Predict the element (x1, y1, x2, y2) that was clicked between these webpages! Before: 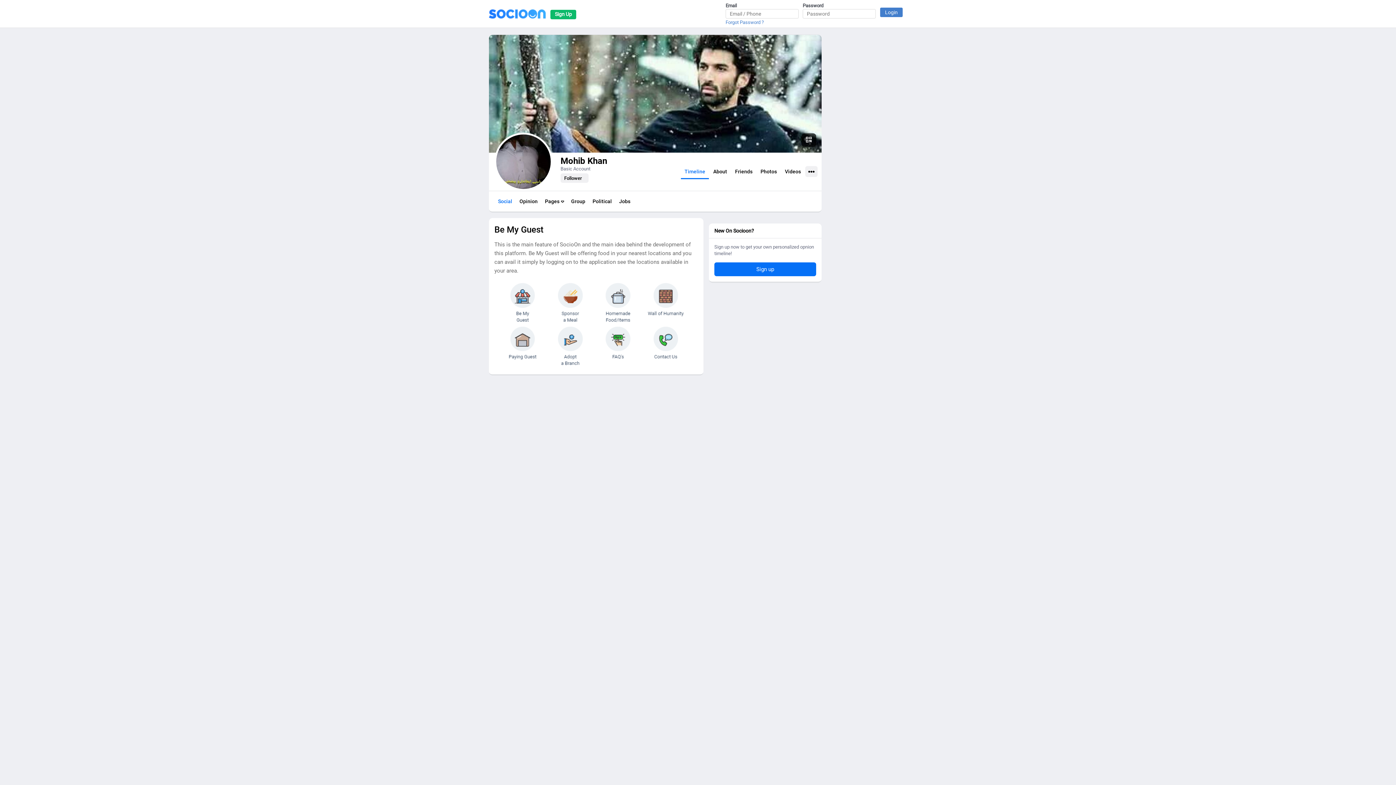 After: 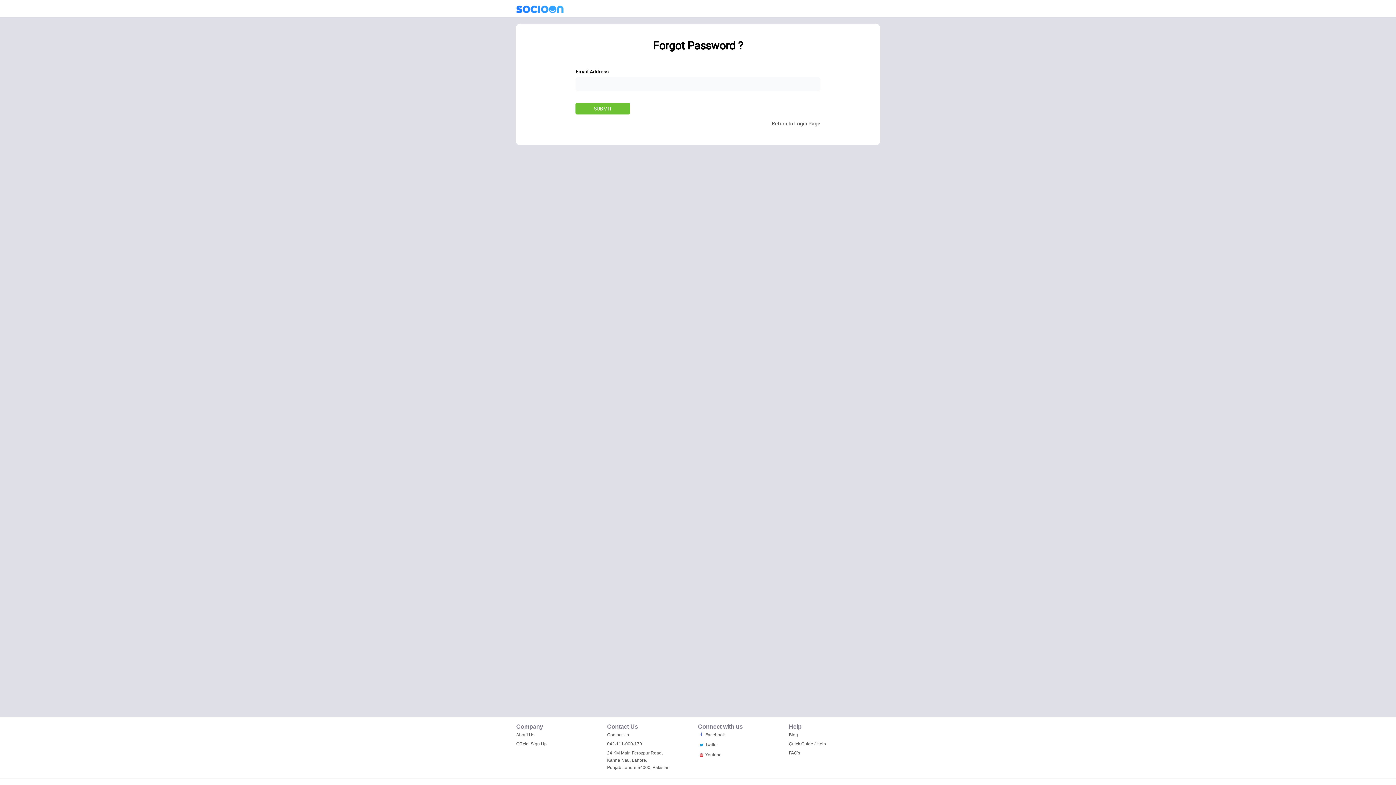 Action: label: Forgot Password ? bbox: (725, 19, 764, 25)